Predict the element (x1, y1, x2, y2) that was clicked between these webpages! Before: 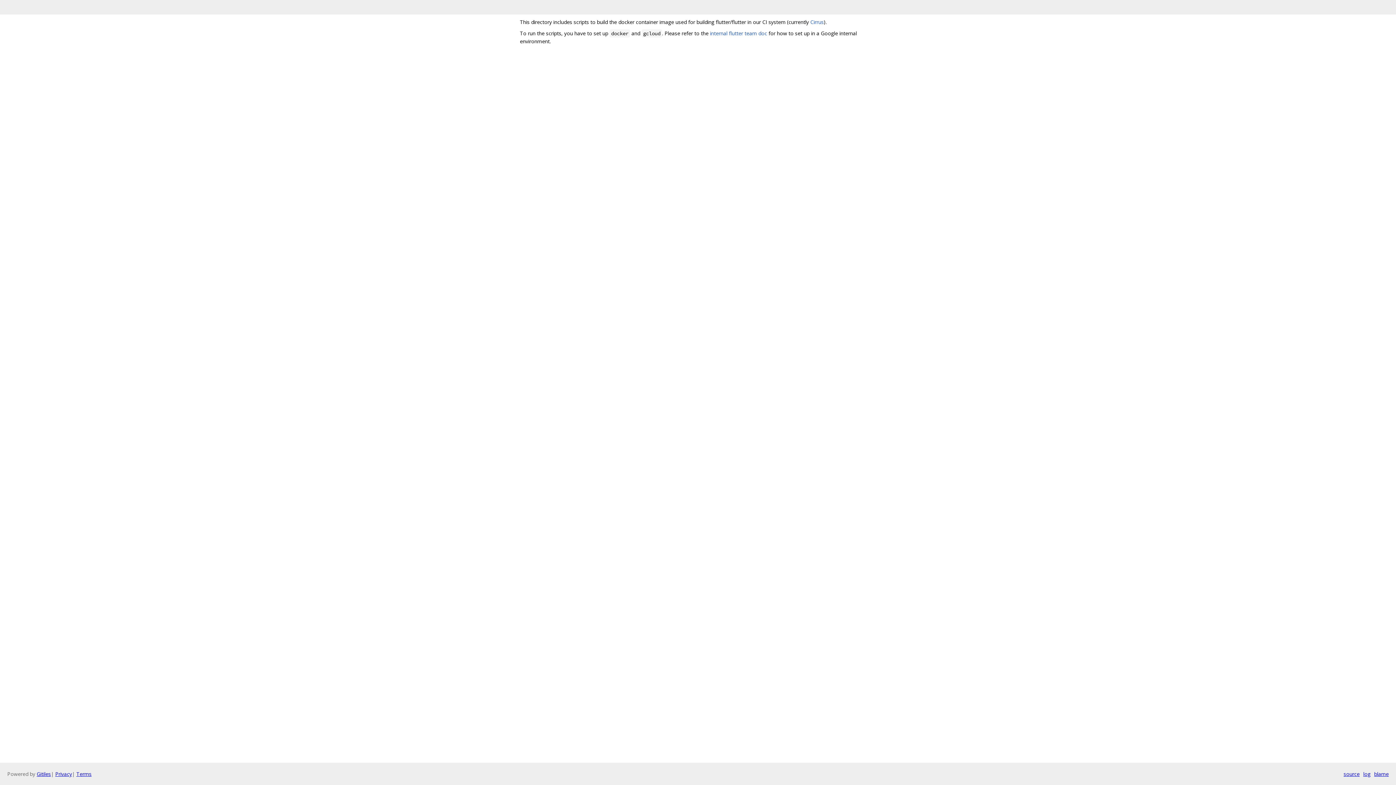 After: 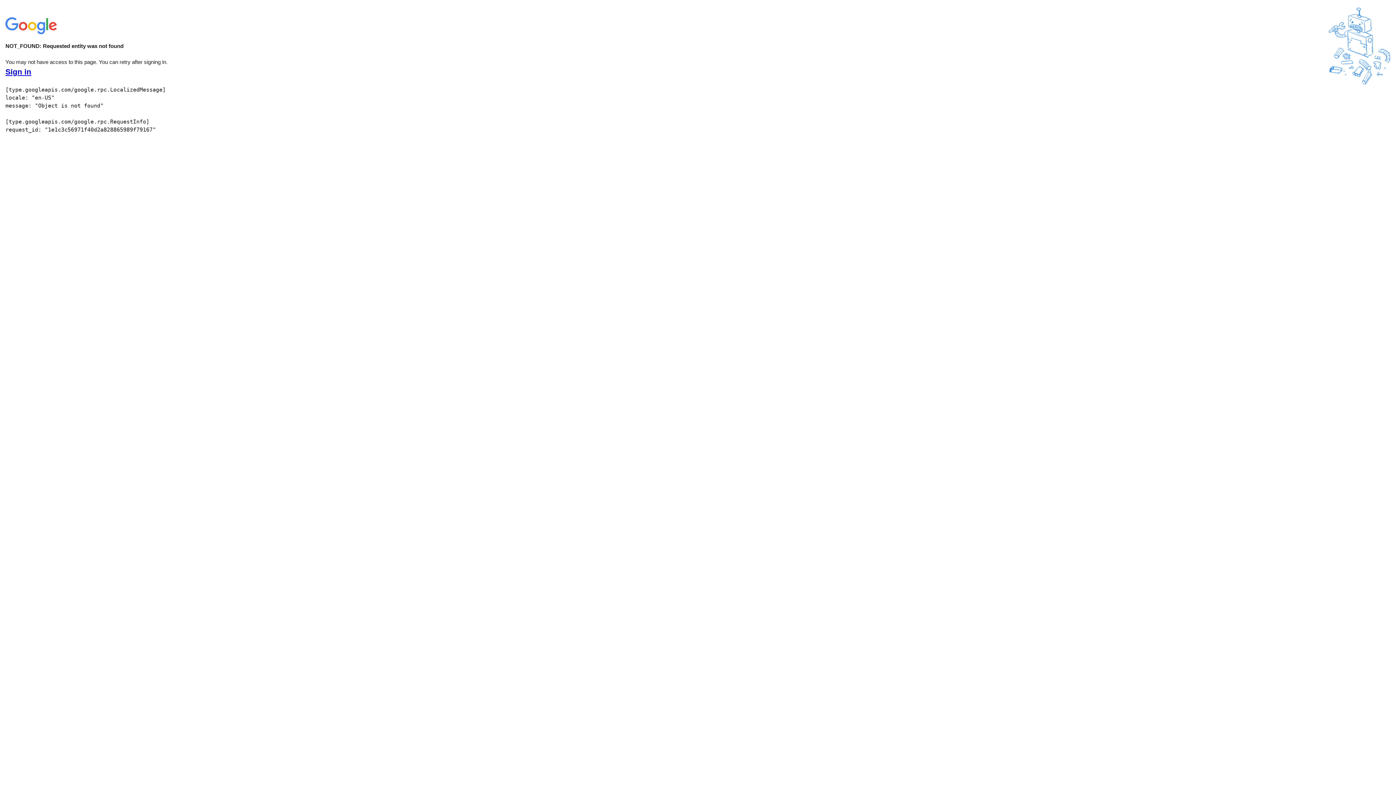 Action: bbox: (810, 18, 824, 25) label: Cirrus